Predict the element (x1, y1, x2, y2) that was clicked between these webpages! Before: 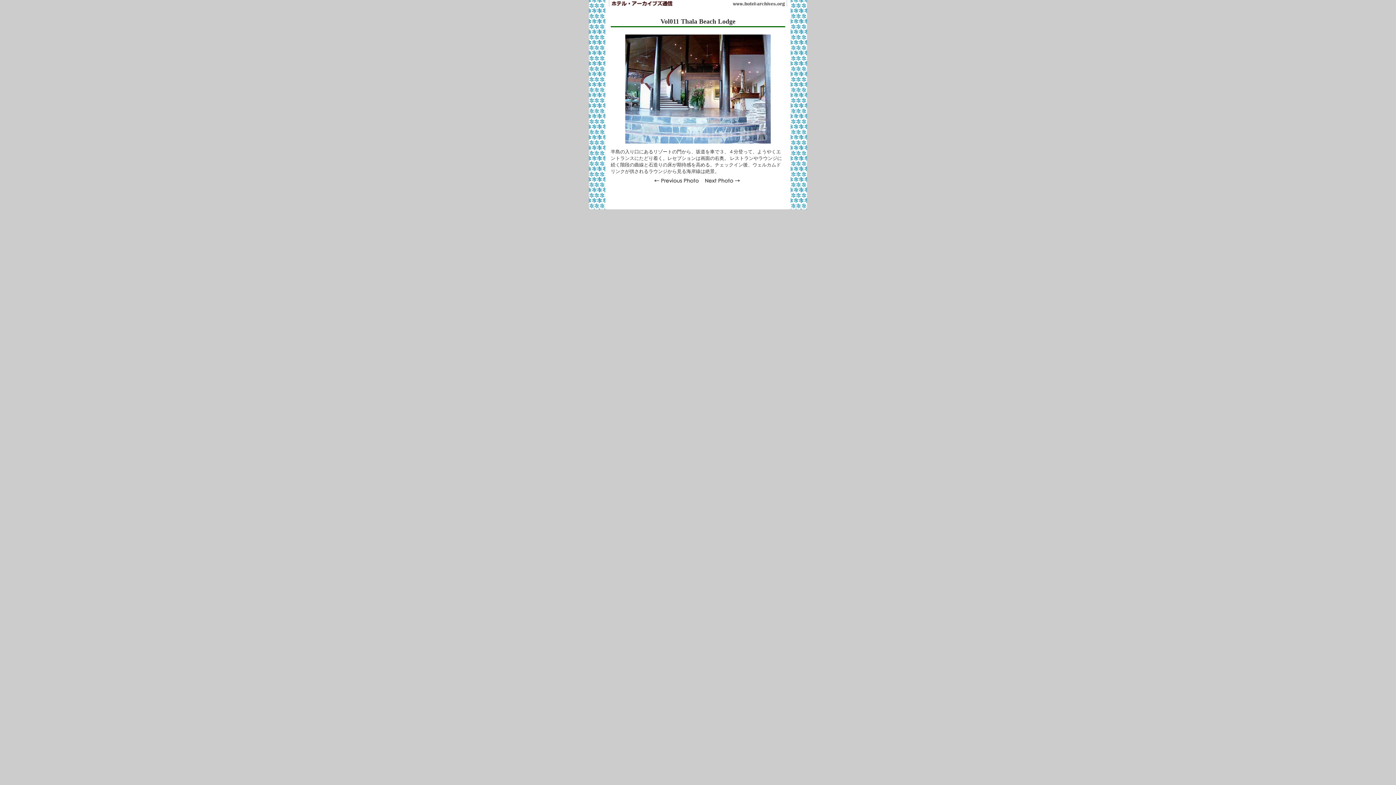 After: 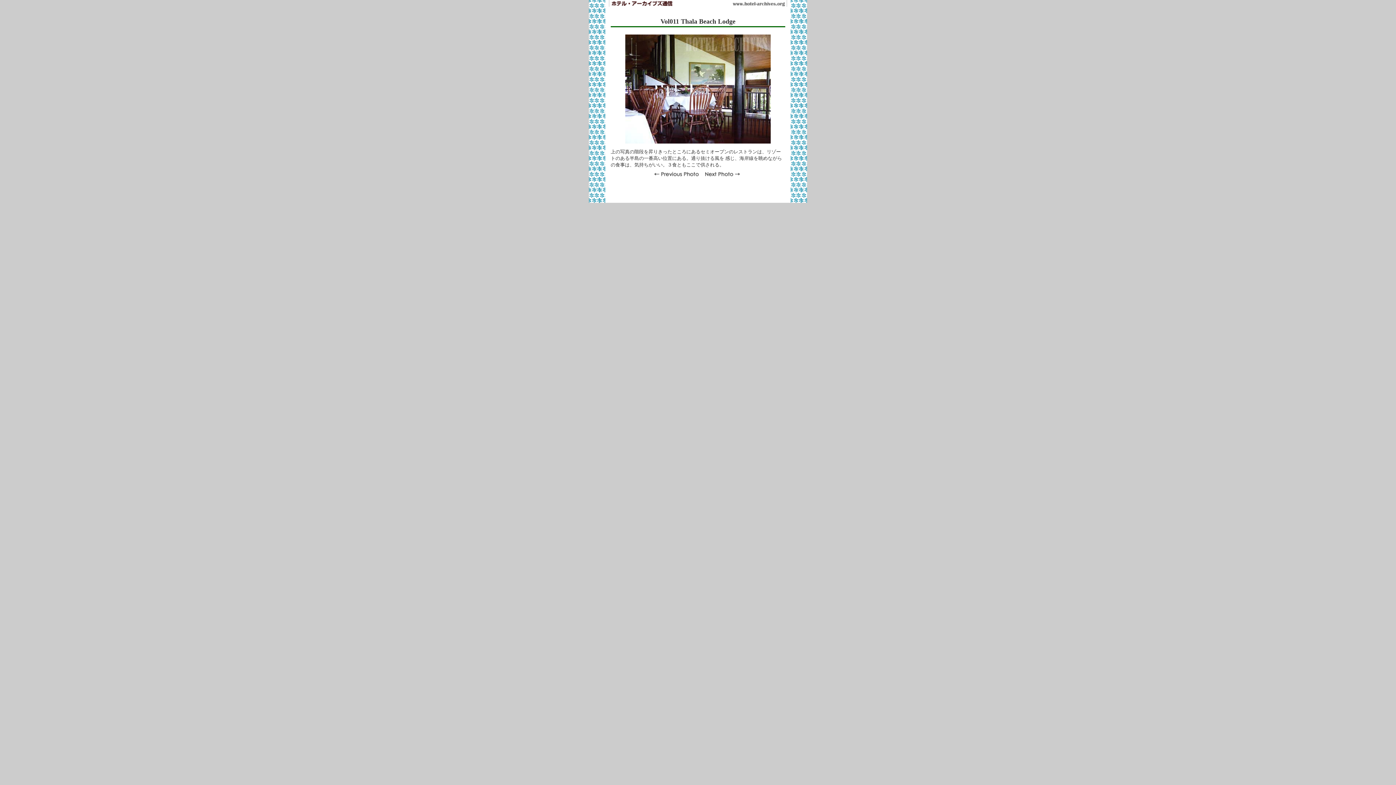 Action: bbox: (702, 179, 742, 185)